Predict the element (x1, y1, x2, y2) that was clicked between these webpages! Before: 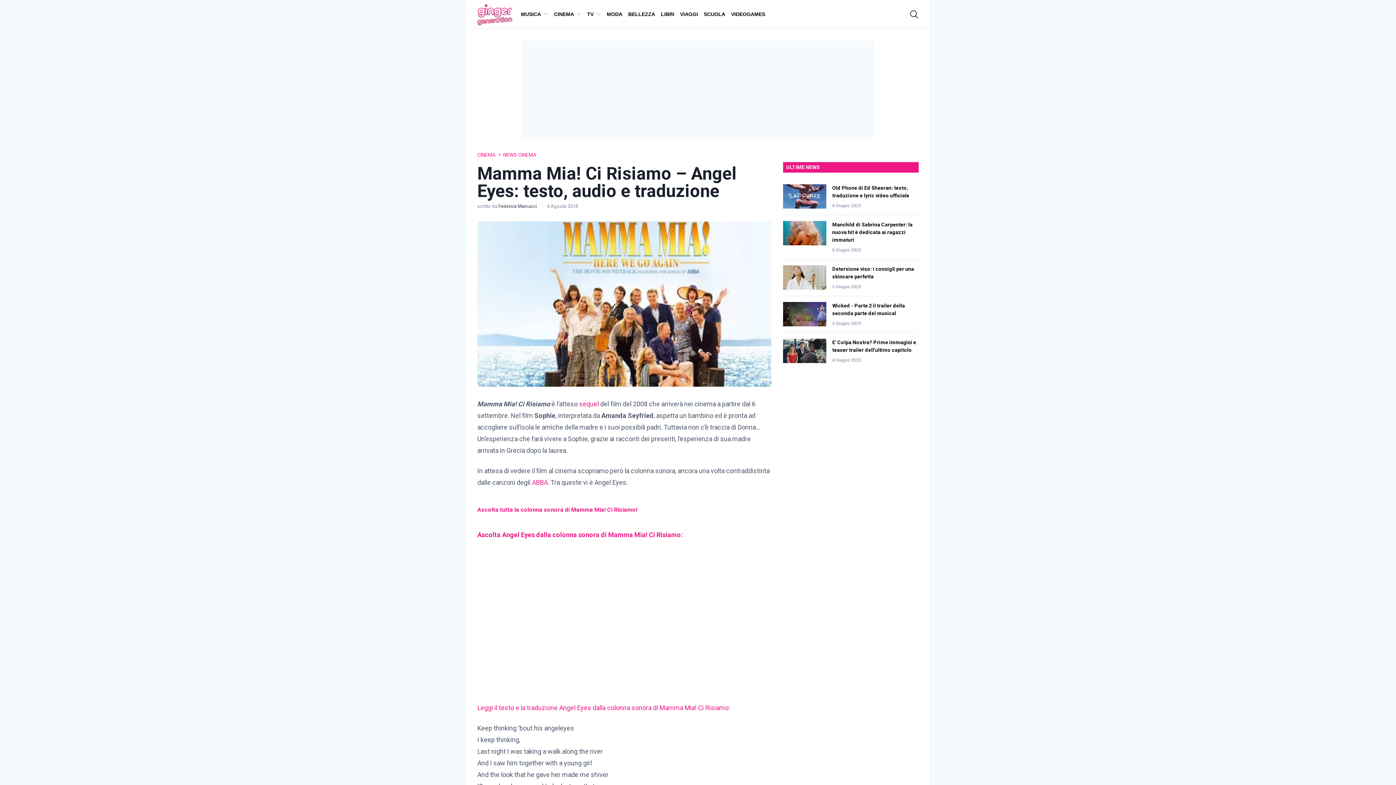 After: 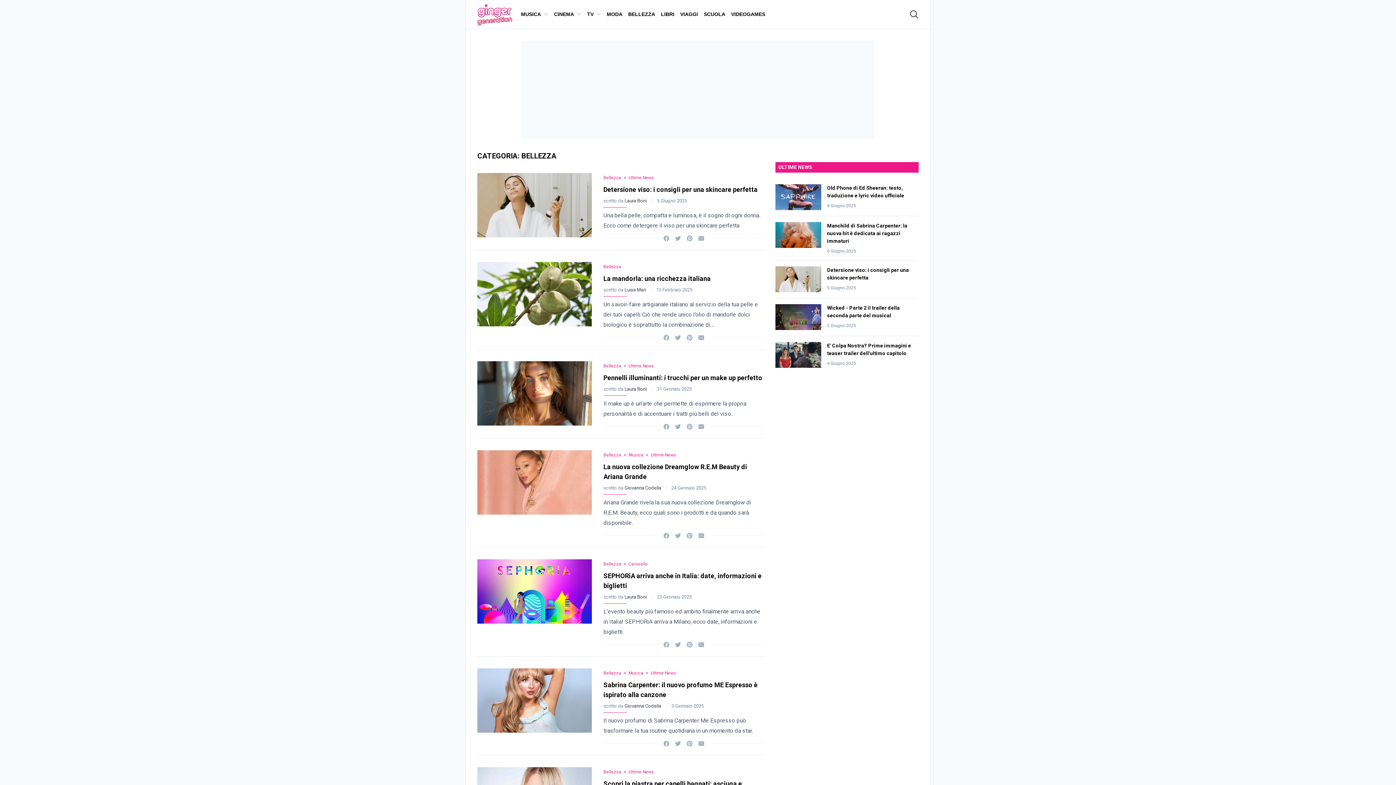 Action: bbox: (625, 0, 658, 28) label: BELLEZZA